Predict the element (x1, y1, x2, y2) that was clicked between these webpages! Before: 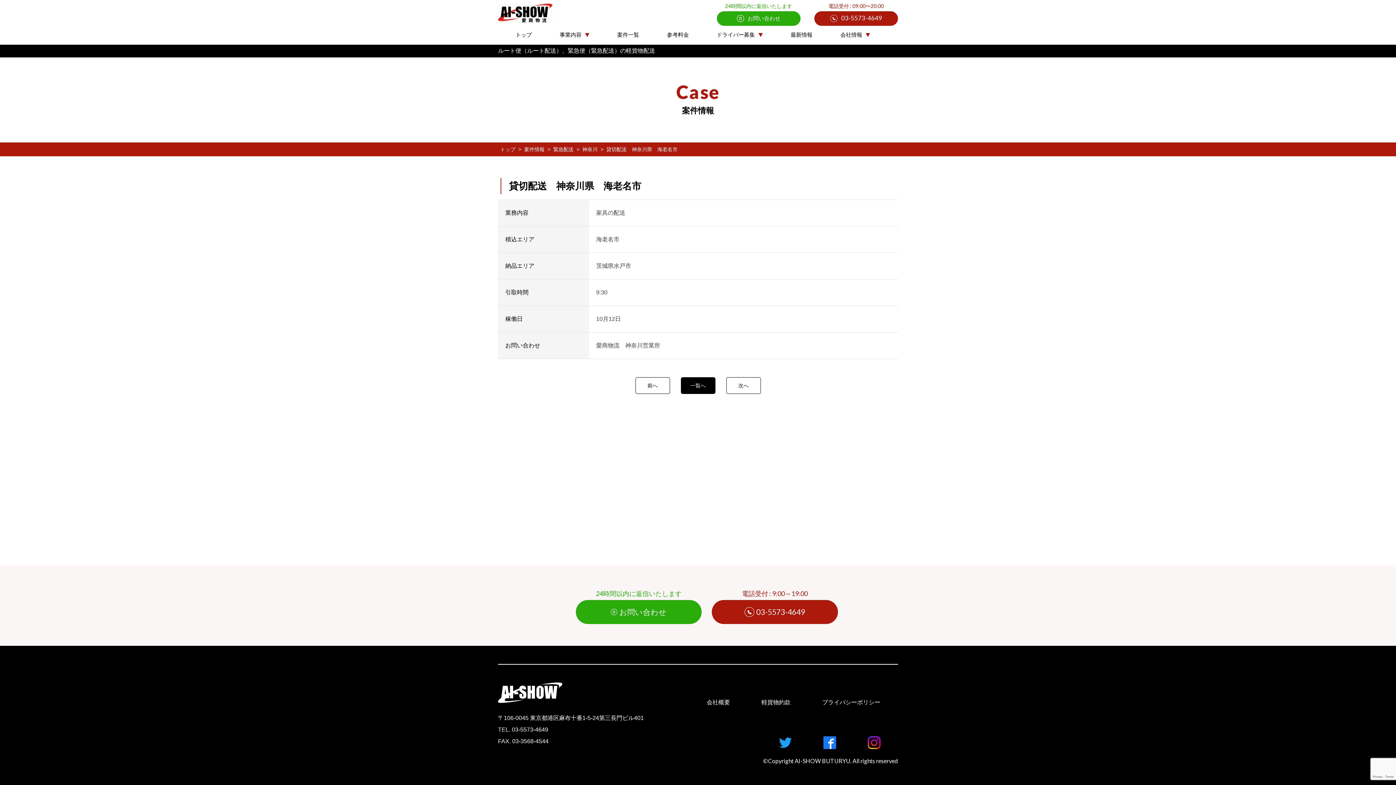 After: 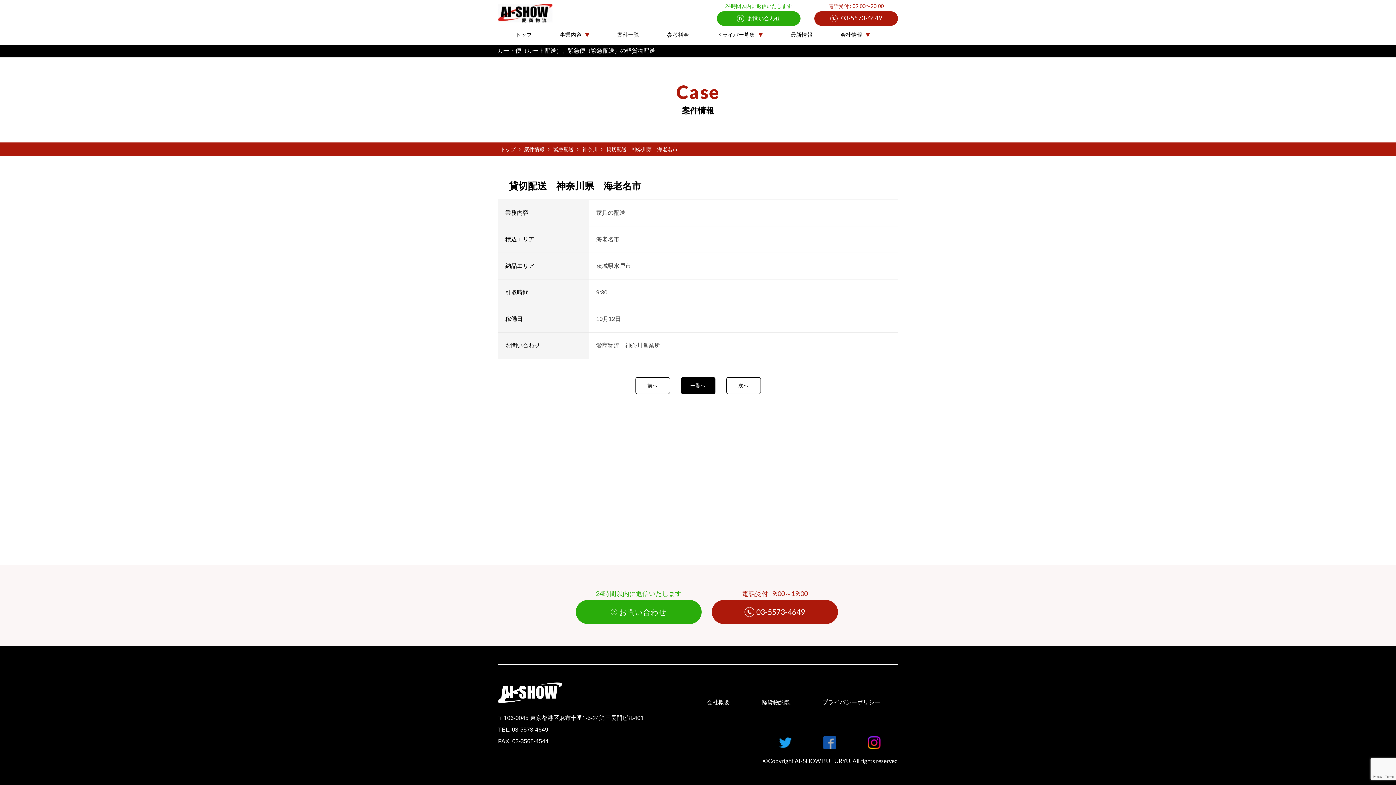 Action: bbox: (823, 736, 836, 753)